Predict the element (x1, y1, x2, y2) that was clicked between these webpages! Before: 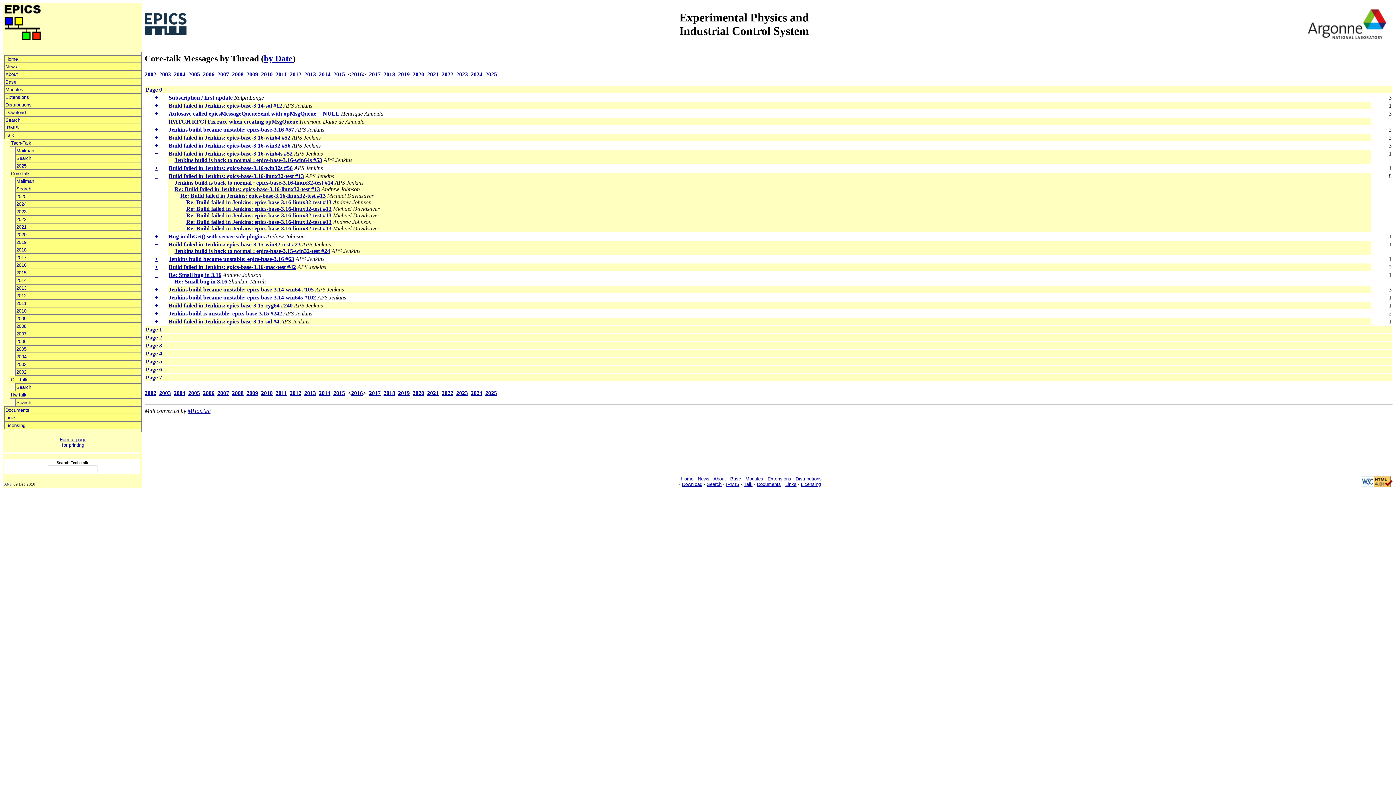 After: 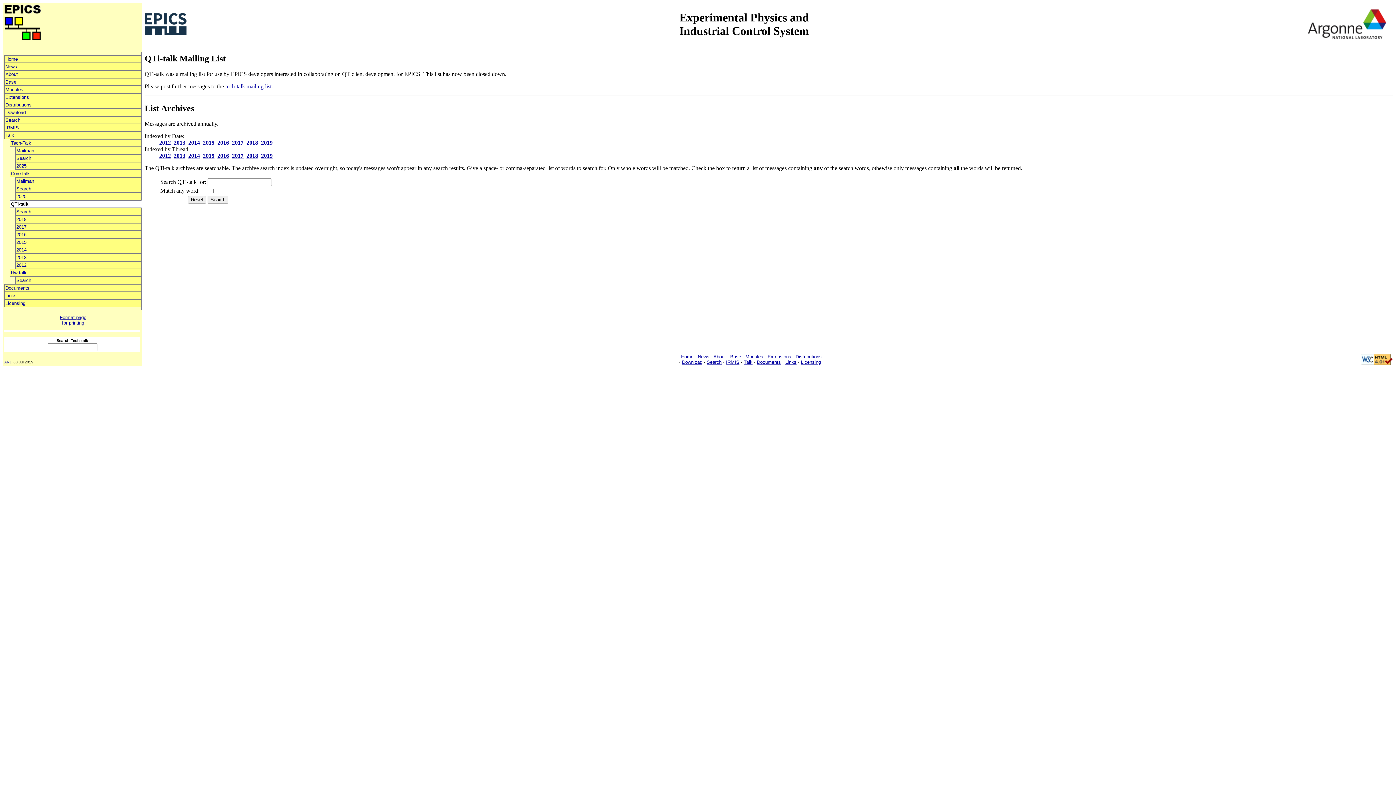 Action: bbox: (9, 376, 141, 383) label: QTi-talk